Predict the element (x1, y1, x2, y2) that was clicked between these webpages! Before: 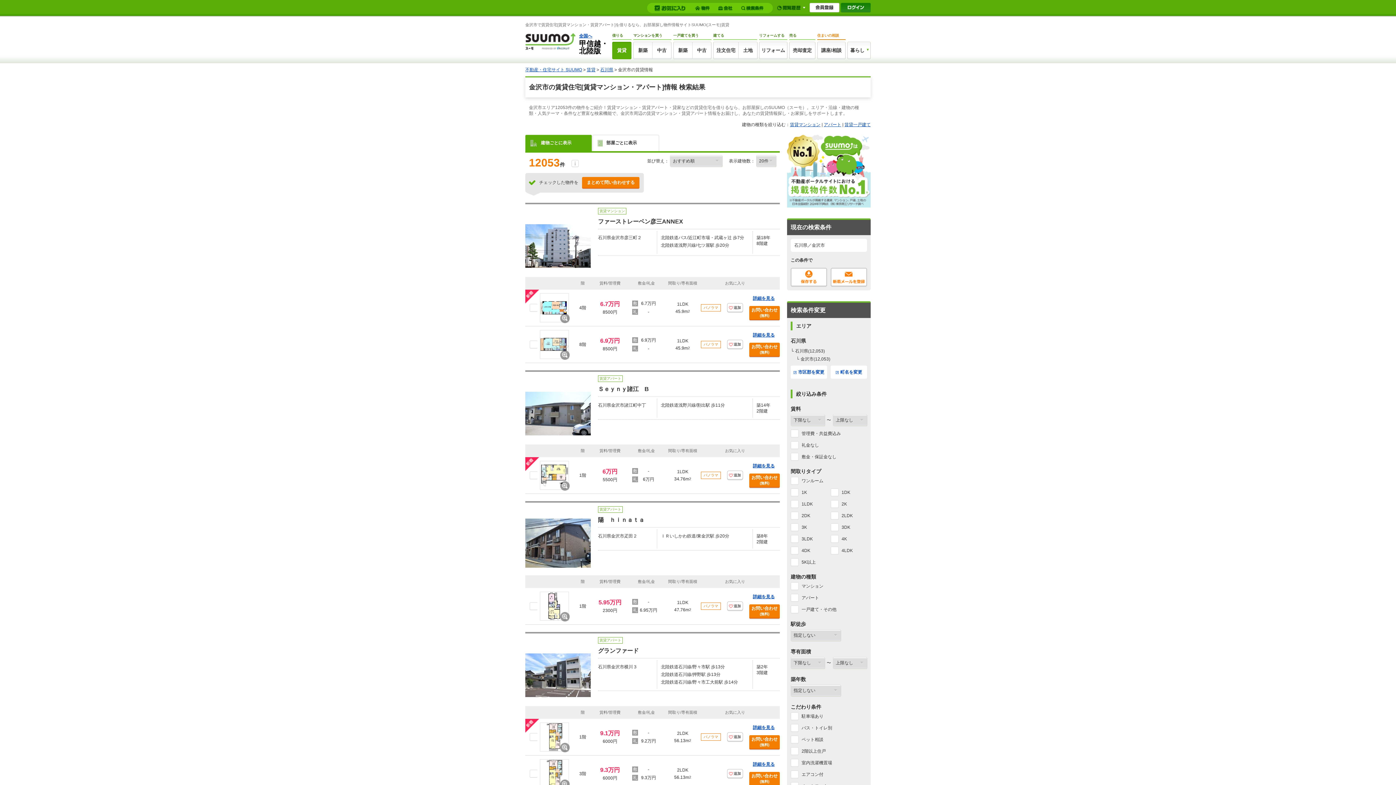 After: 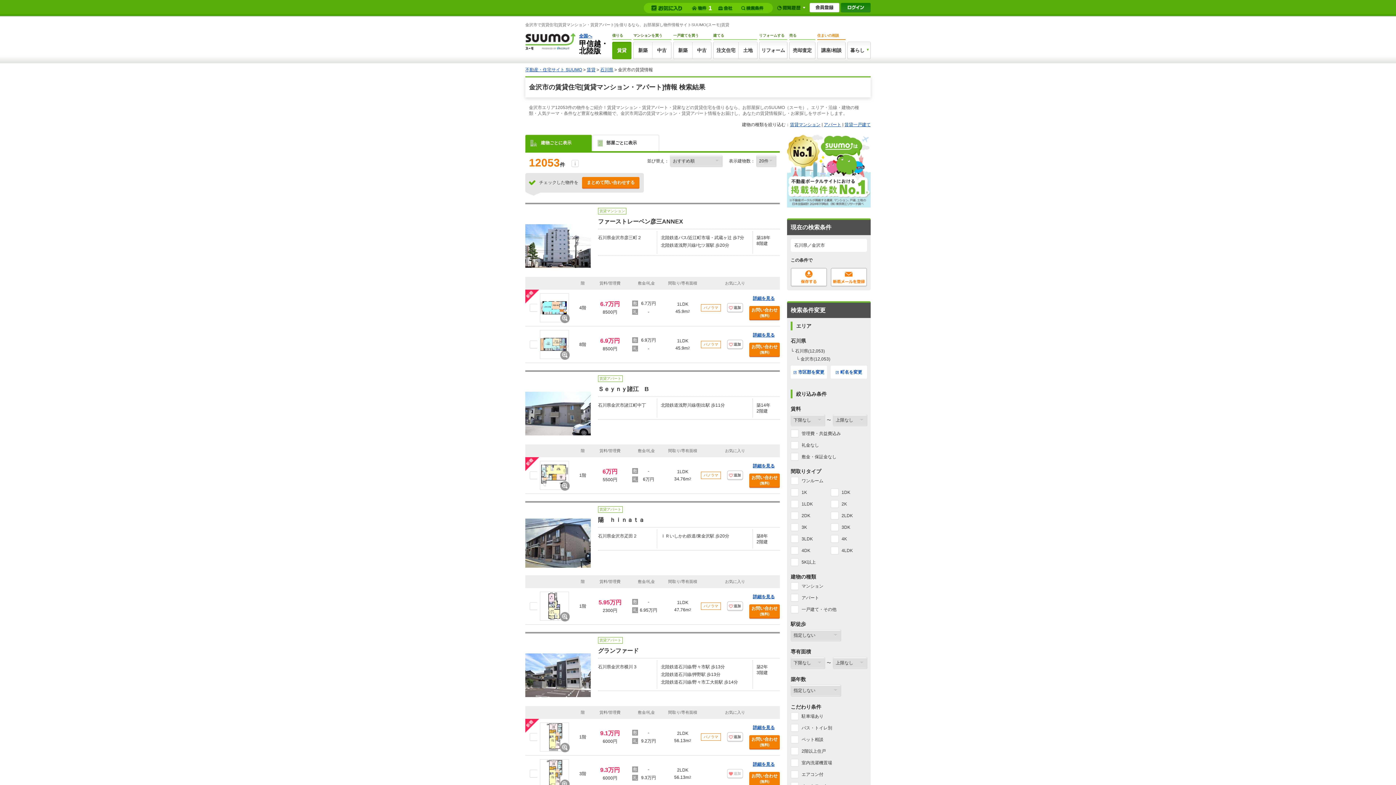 Action: label: 	追加 bbox: (727, 769, 743, 778)